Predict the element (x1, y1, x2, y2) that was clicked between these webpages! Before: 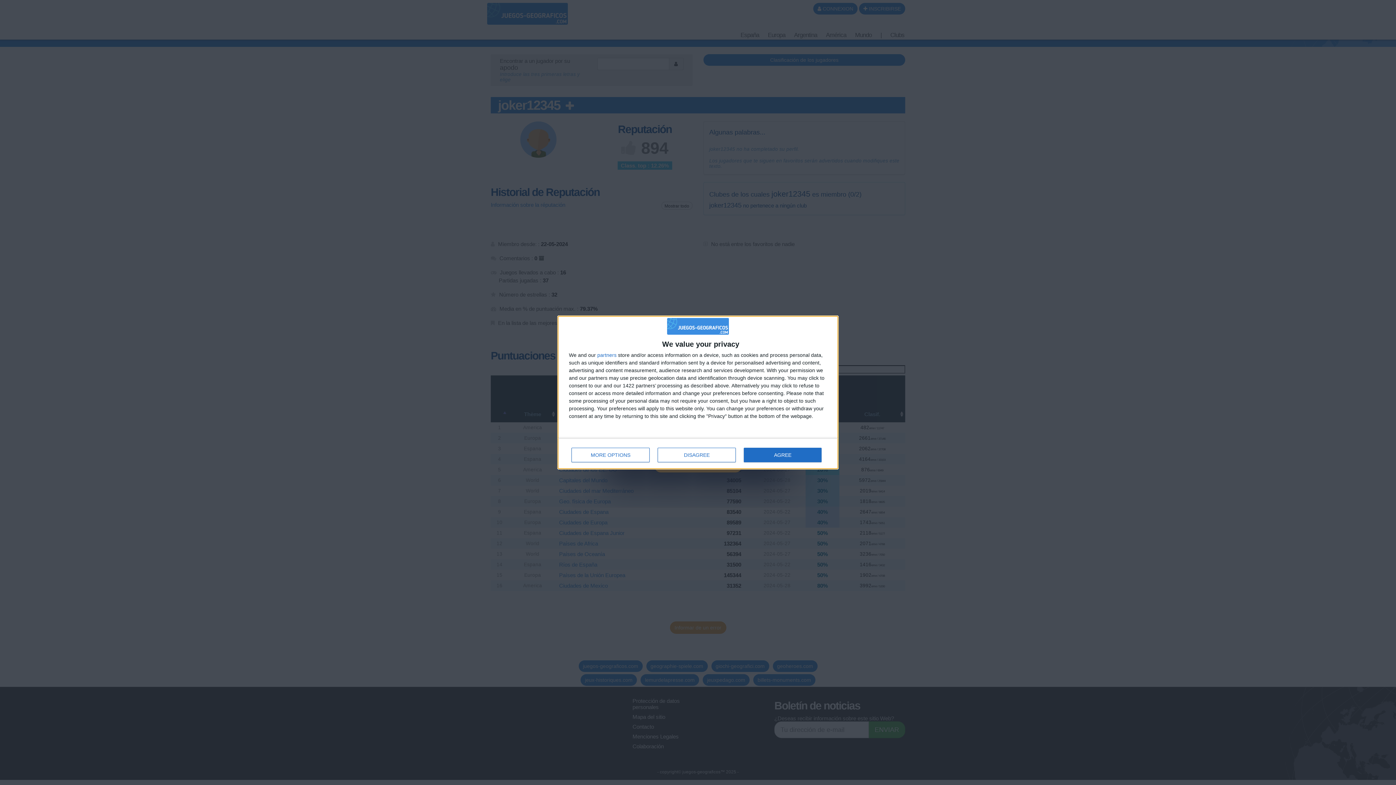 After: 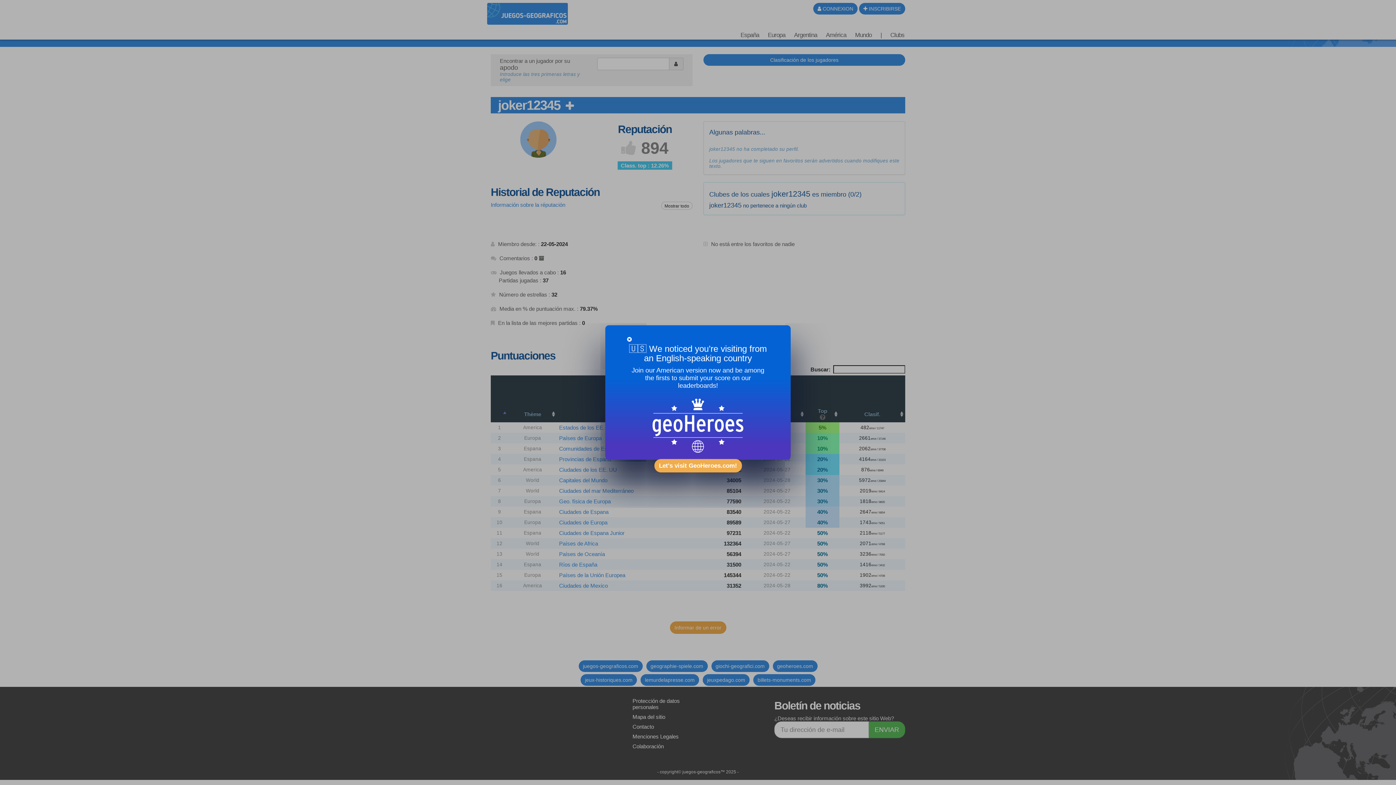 Action: bbox: (657, 448, 736, 462) label: DISAGREE